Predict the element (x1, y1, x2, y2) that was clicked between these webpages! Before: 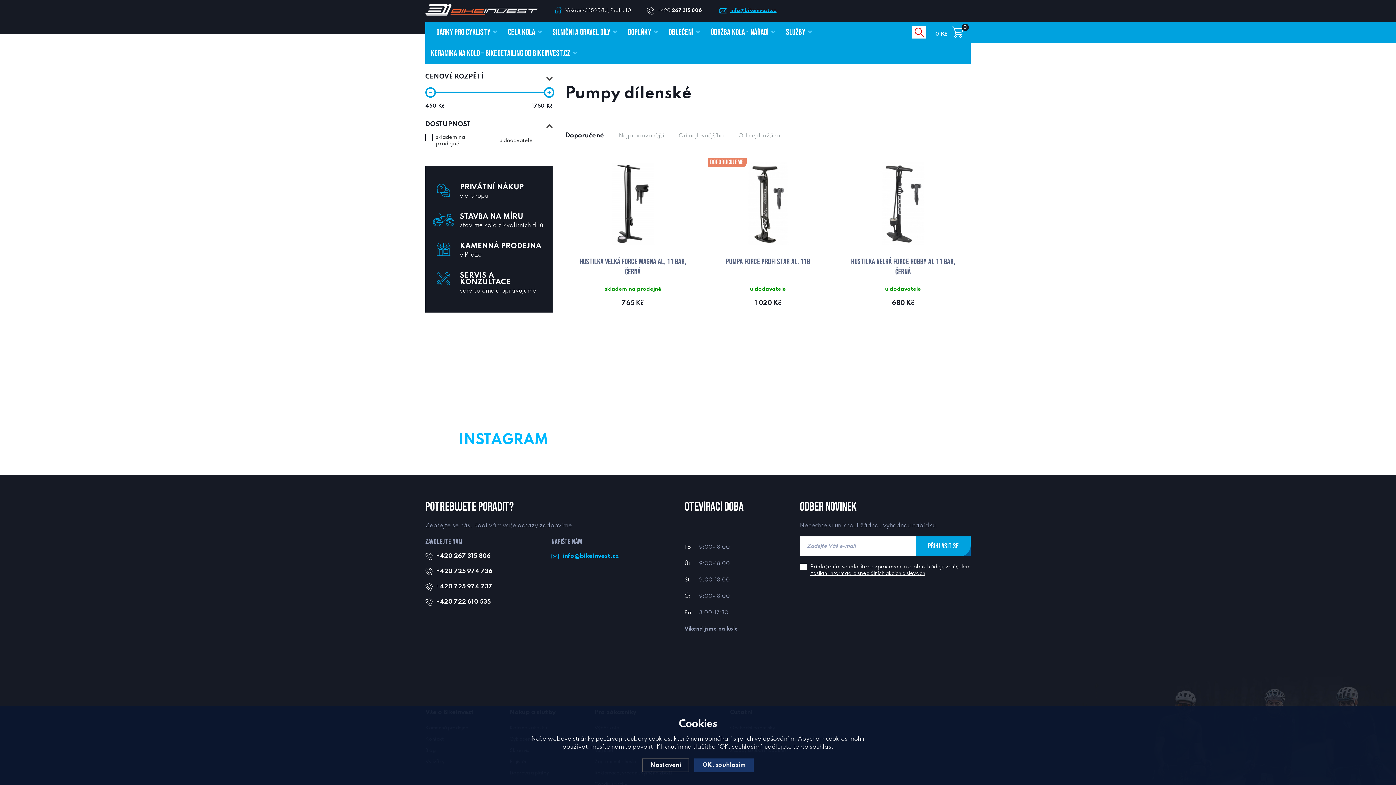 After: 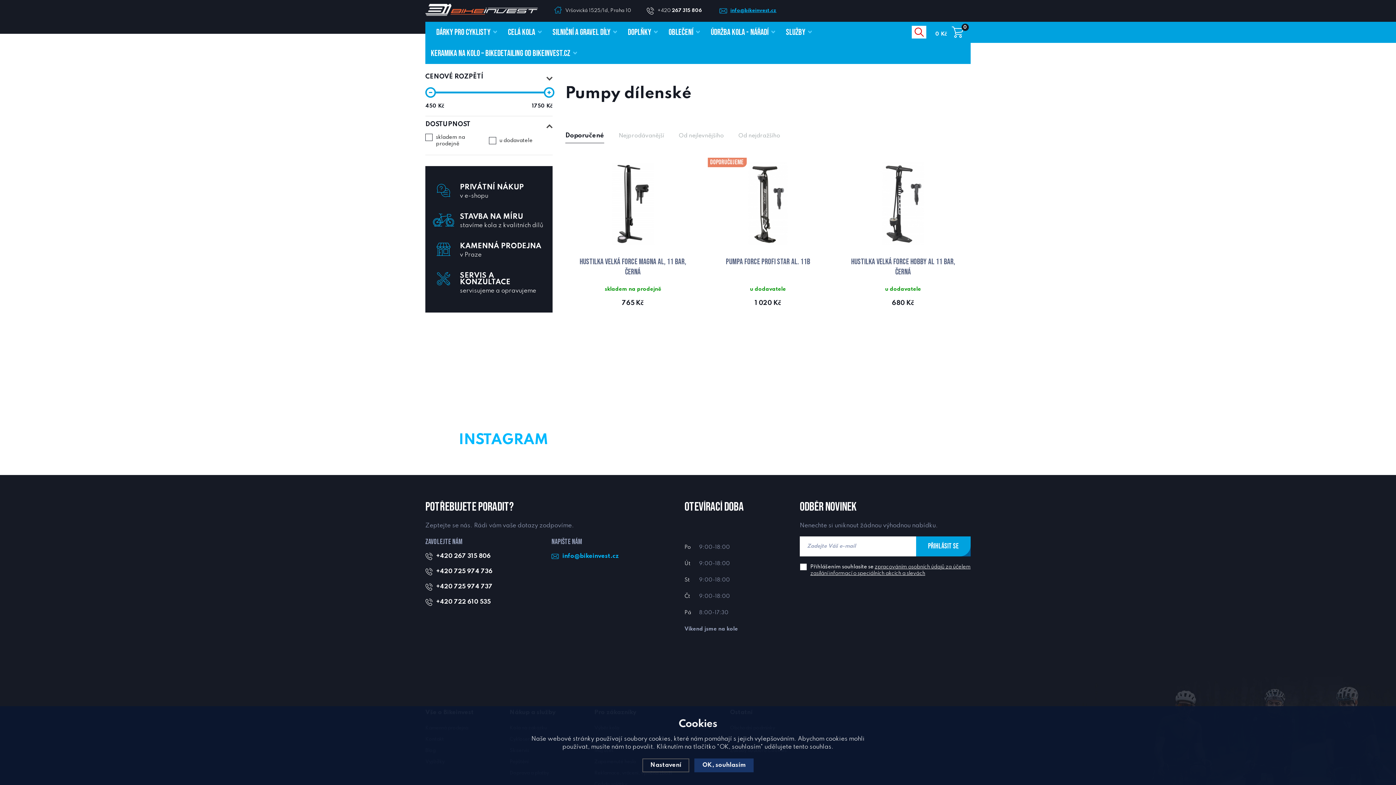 Action: bbox: (425, 553, 490, 560) label: +420 267 315 806